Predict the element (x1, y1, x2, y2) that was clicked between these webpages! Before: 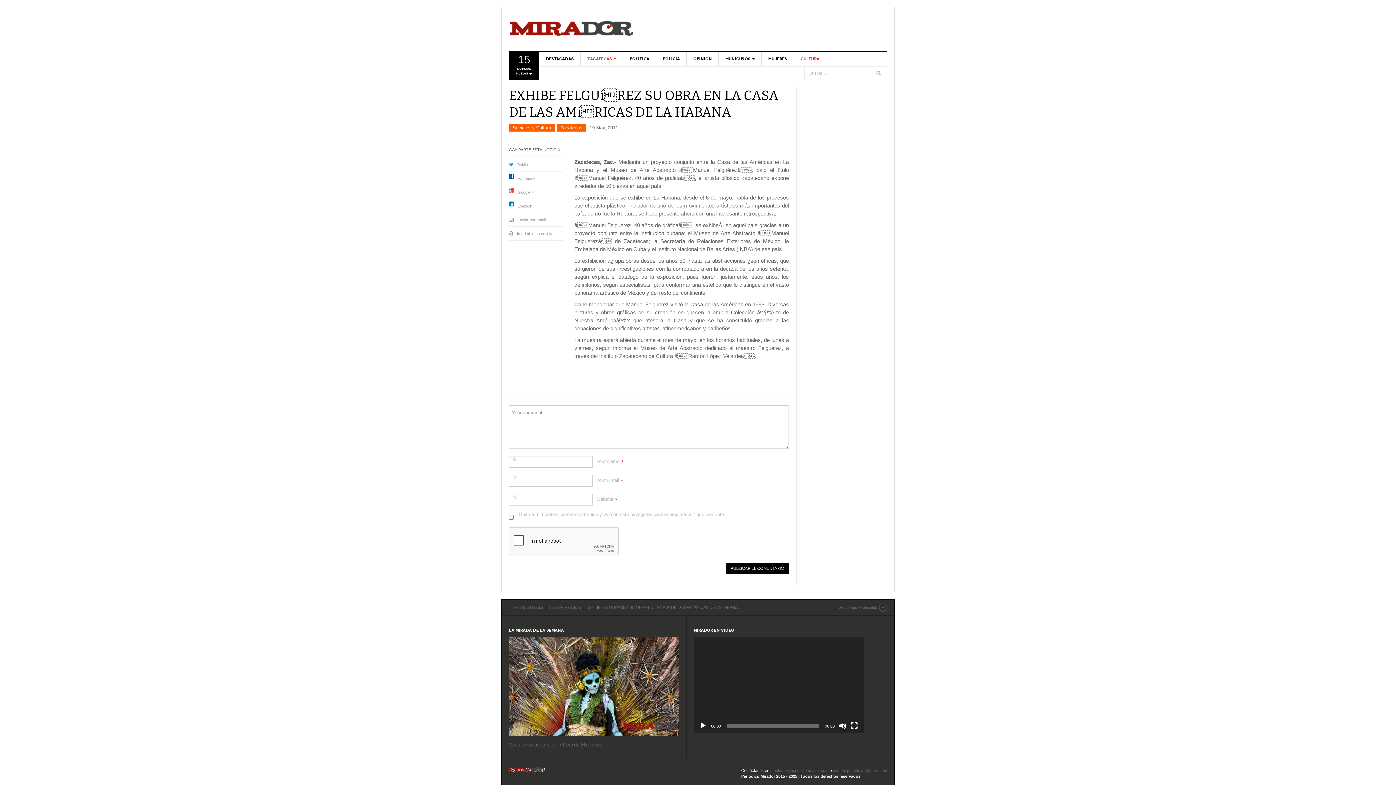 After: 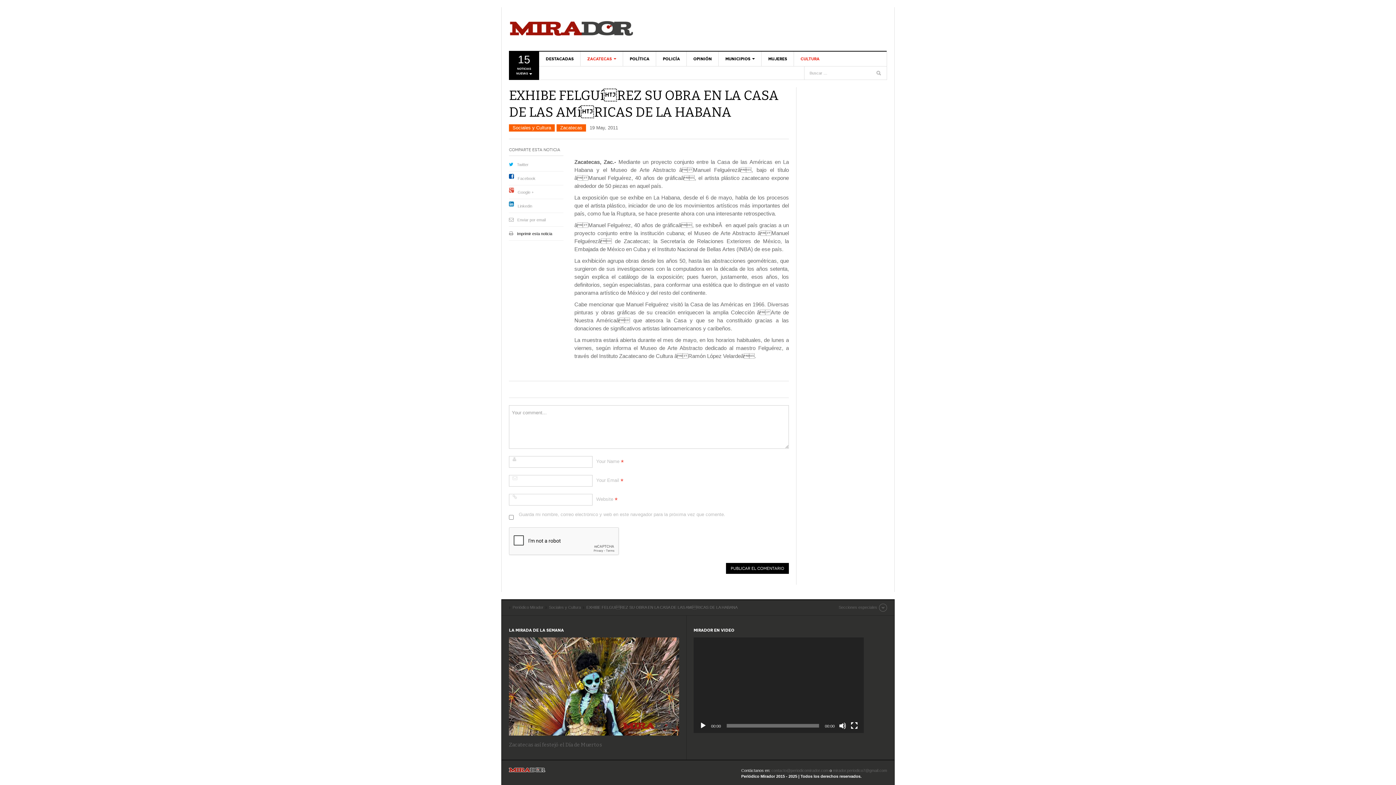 Action: bbox: (517, 231, 552, 236) label: Imprimir esta noticia